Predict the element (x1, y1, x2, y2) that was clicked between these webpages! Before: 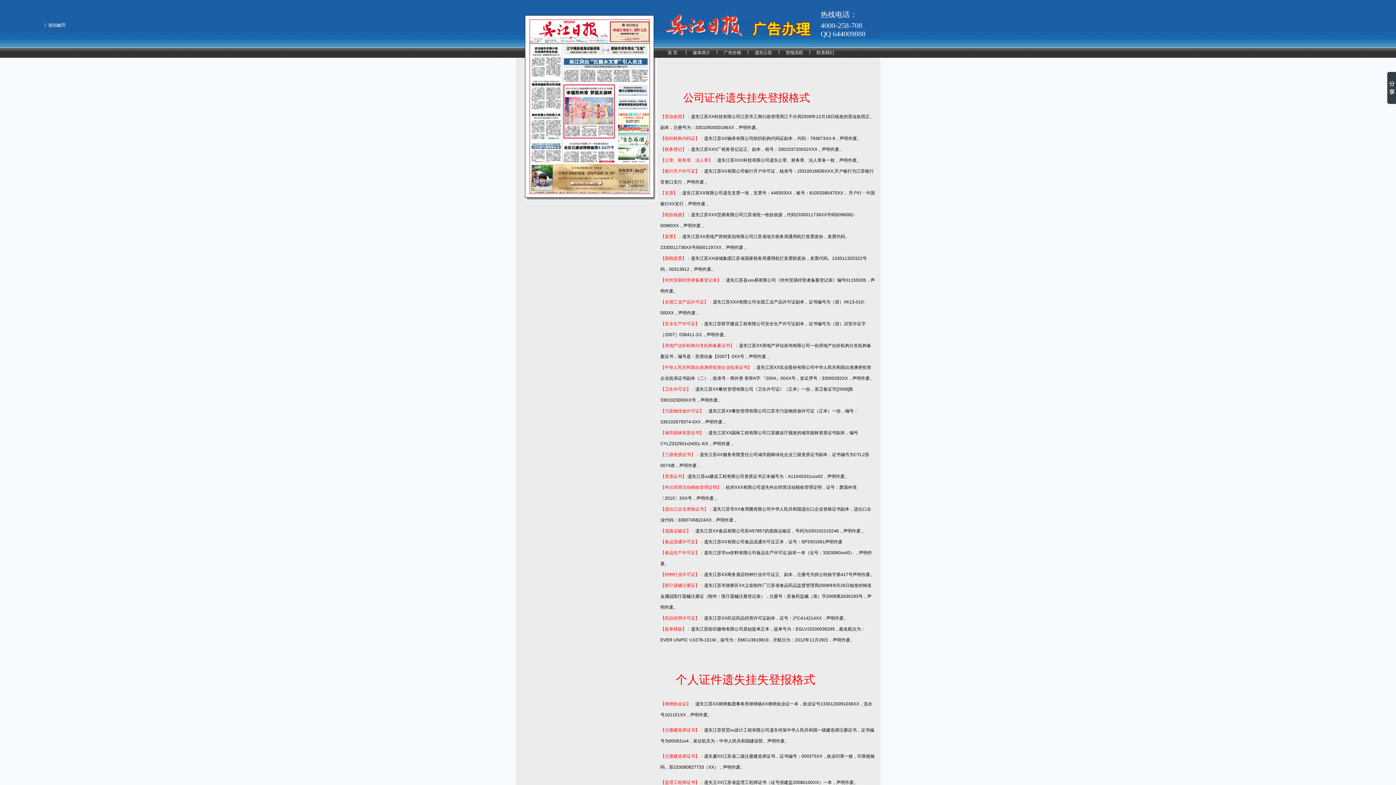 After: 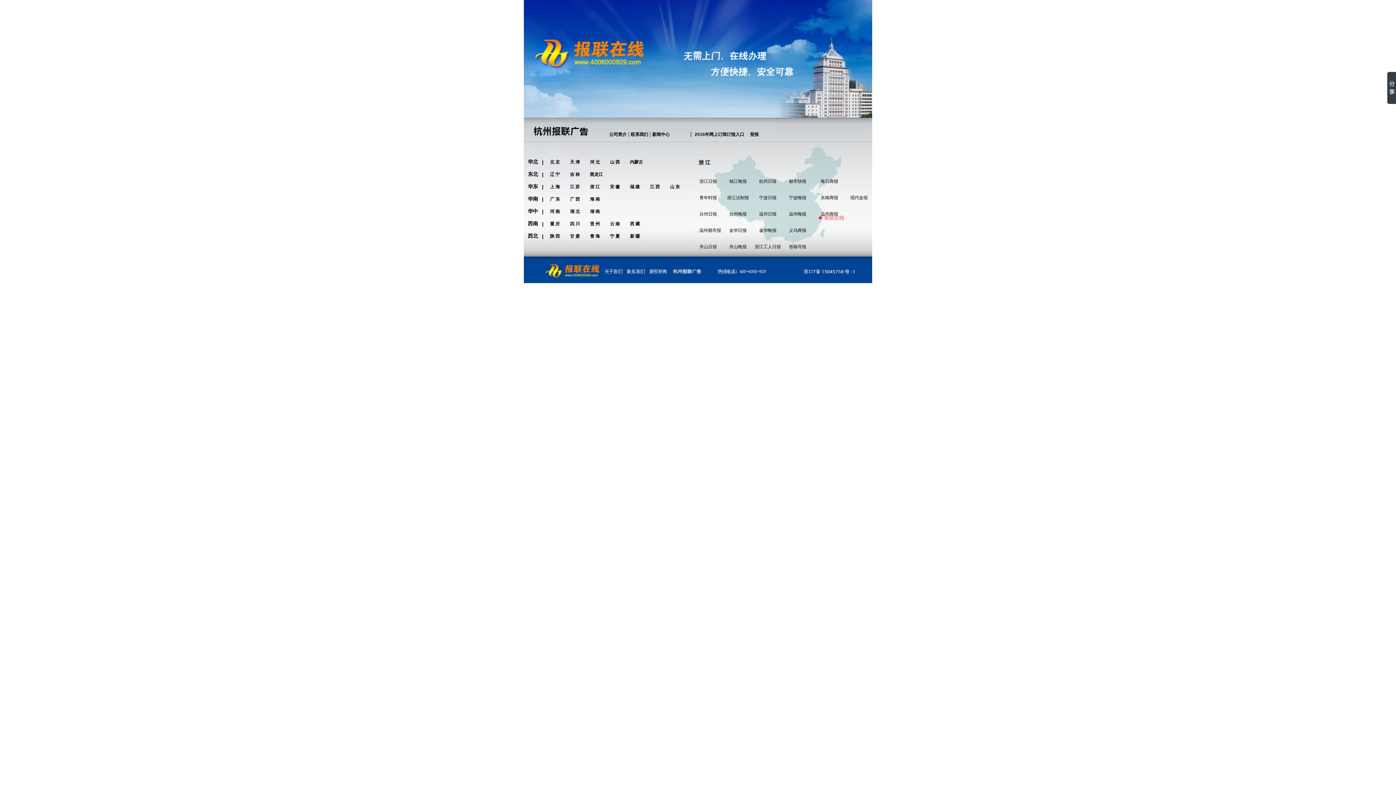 Action: bbox: (2, 27, 67, 33)